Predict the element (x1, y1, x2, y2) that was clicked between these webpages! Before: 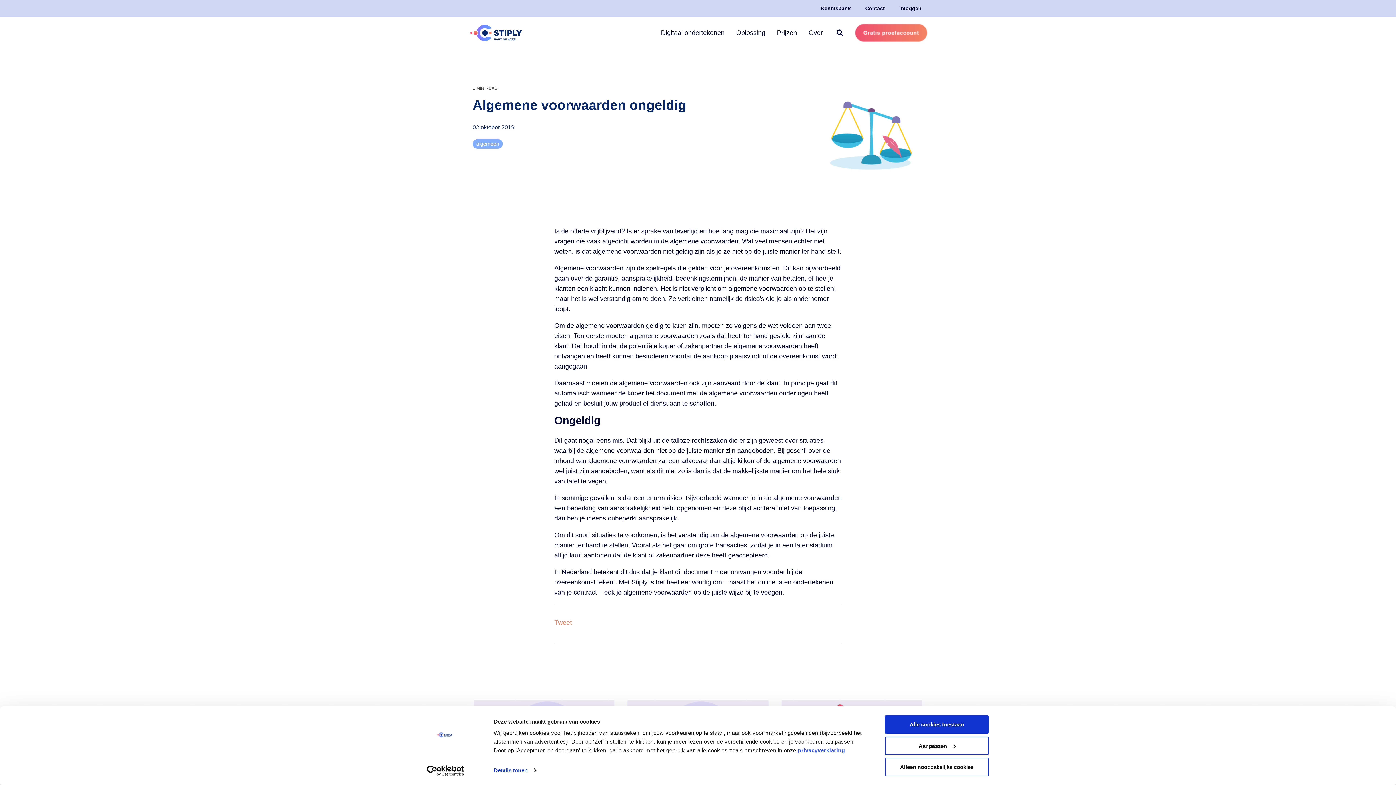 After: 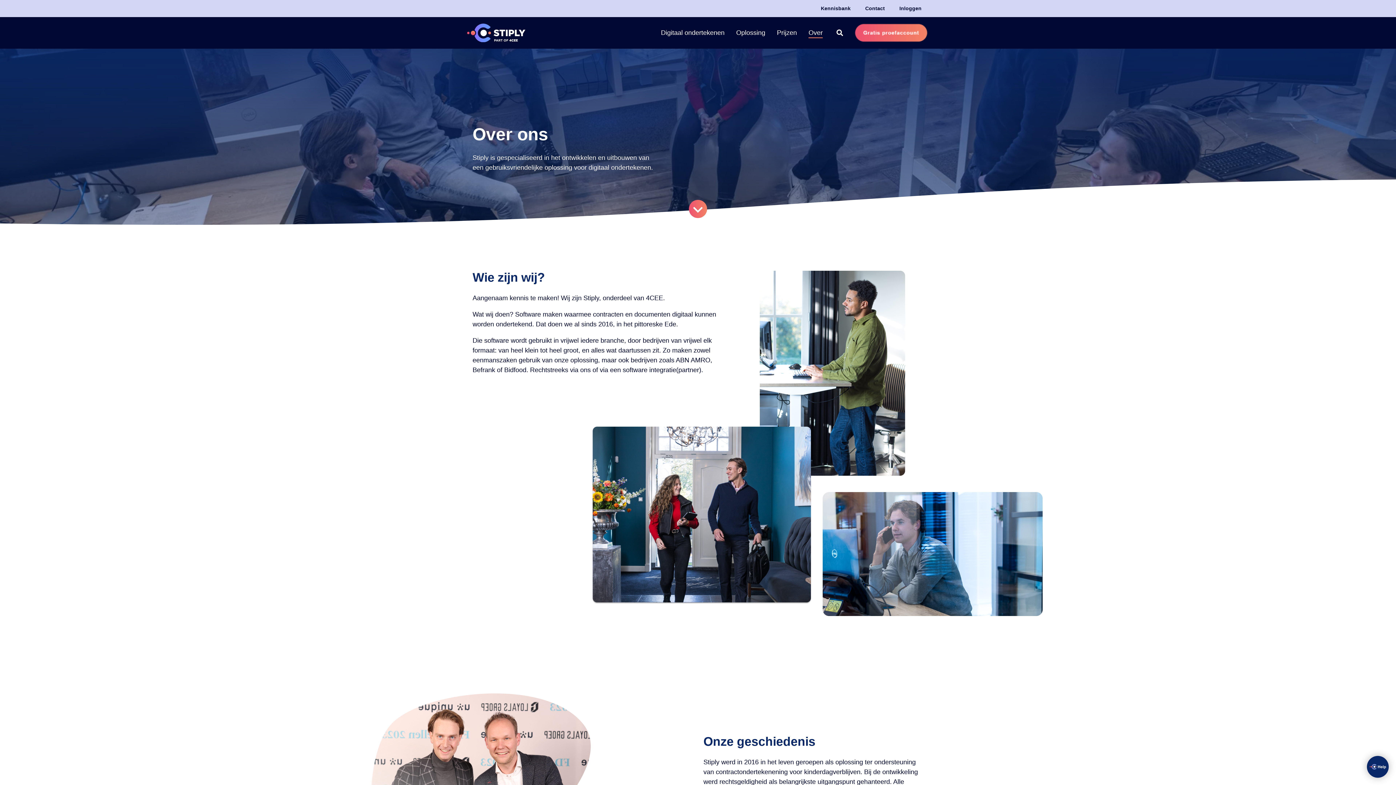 Action: label: Over bbox: (808, 26, 822, 39)